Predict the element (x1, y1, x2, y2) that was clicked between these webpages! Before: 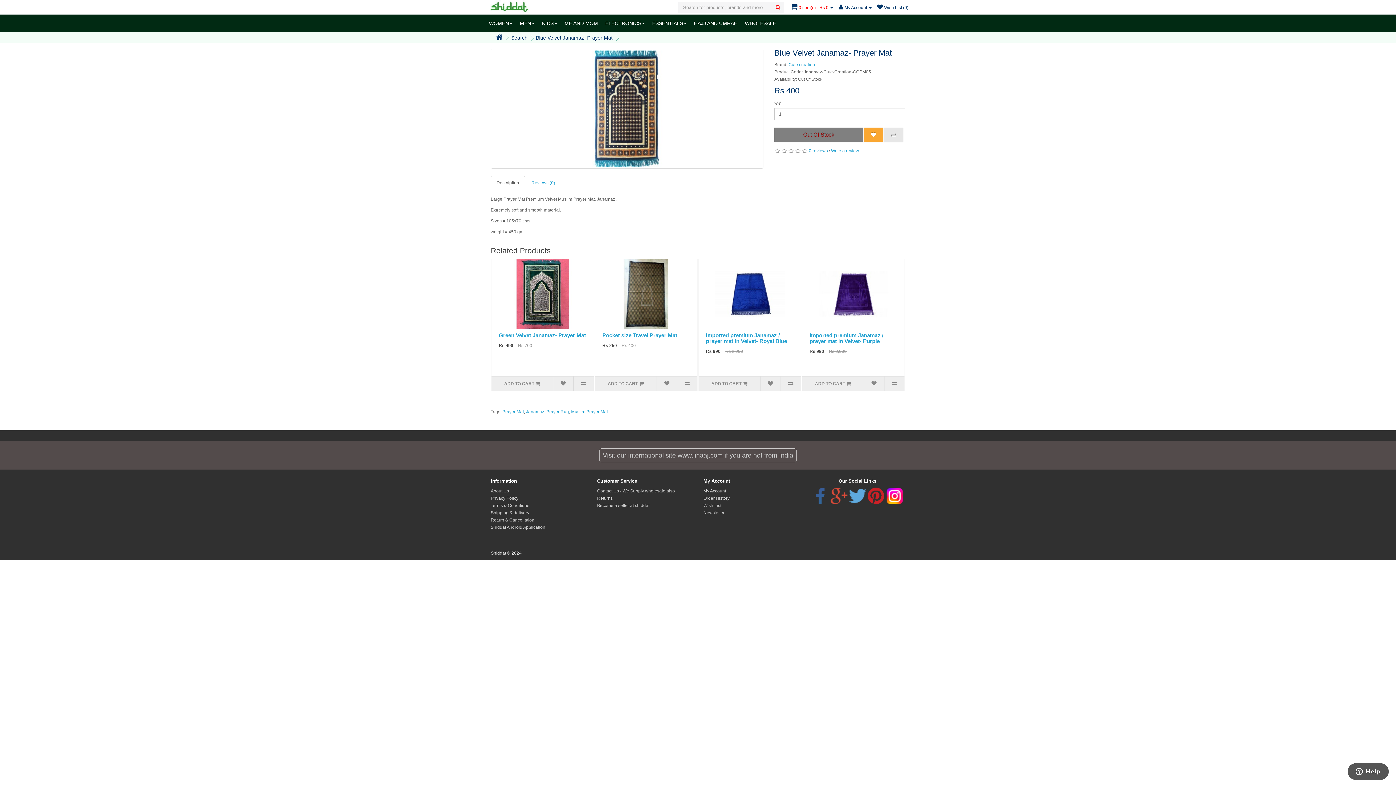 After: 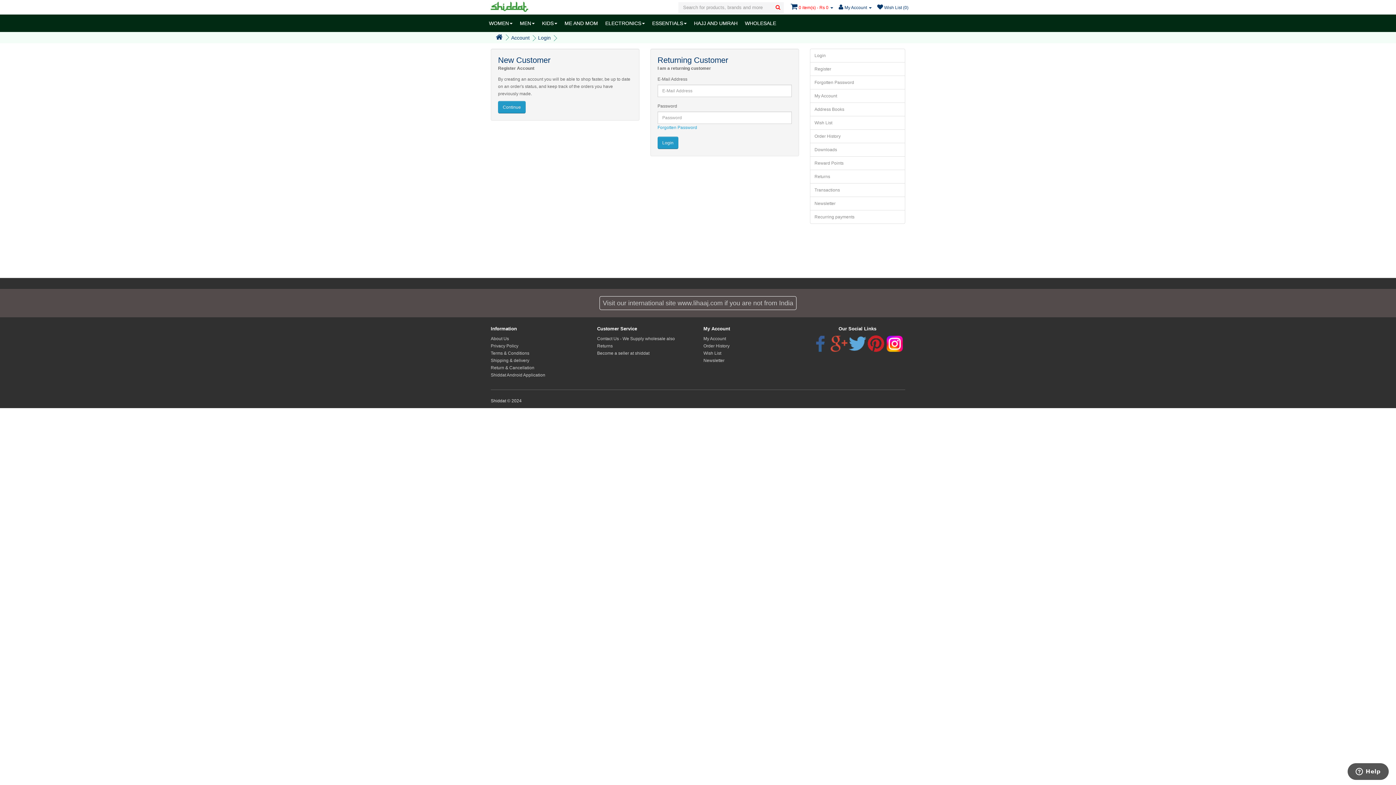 Action: label:  Wish List (0) bbox: (877, 5, 908, 10)